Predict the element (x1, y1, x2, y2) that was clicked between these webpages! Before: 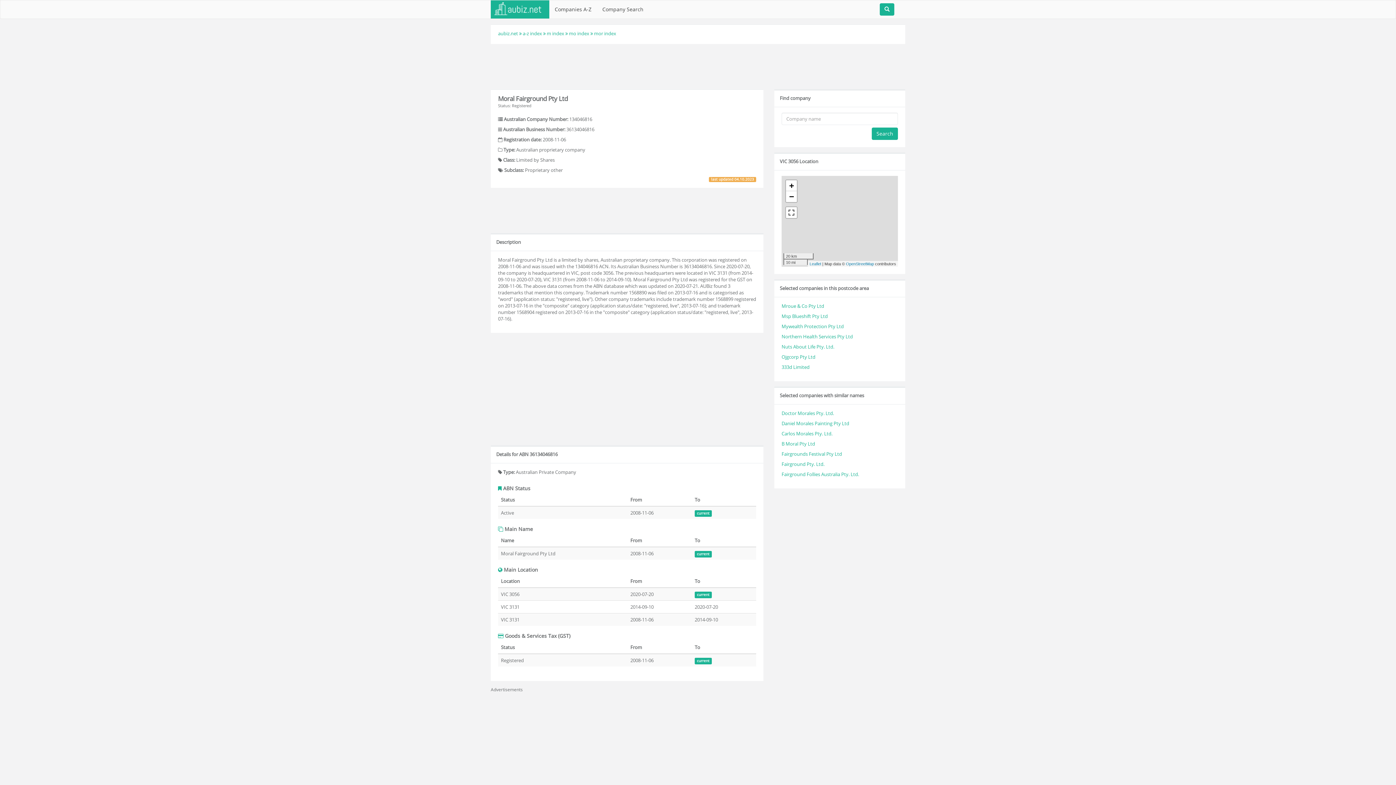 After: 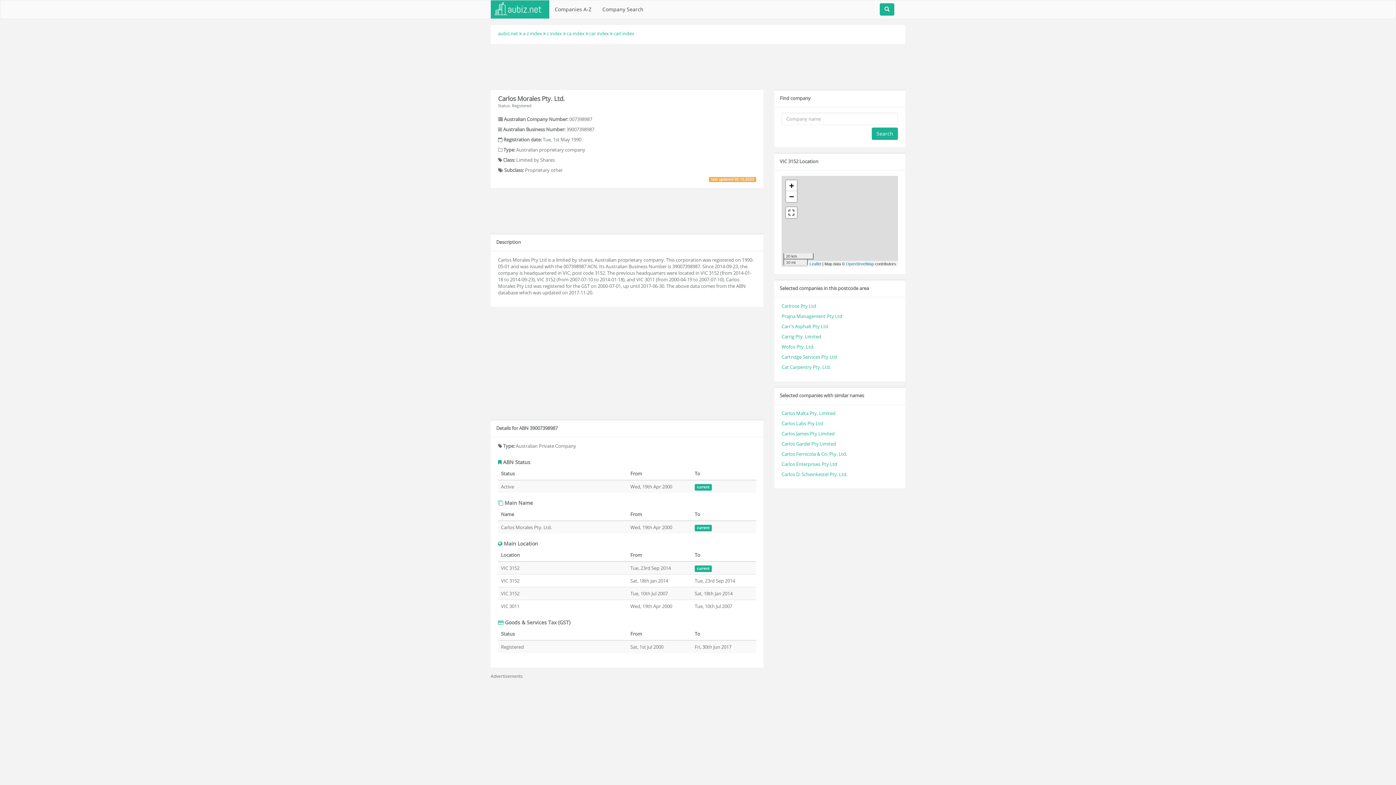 Action: bbox: (781, 430, 832, 437) label: Carlos Morales Pty. Ltd.